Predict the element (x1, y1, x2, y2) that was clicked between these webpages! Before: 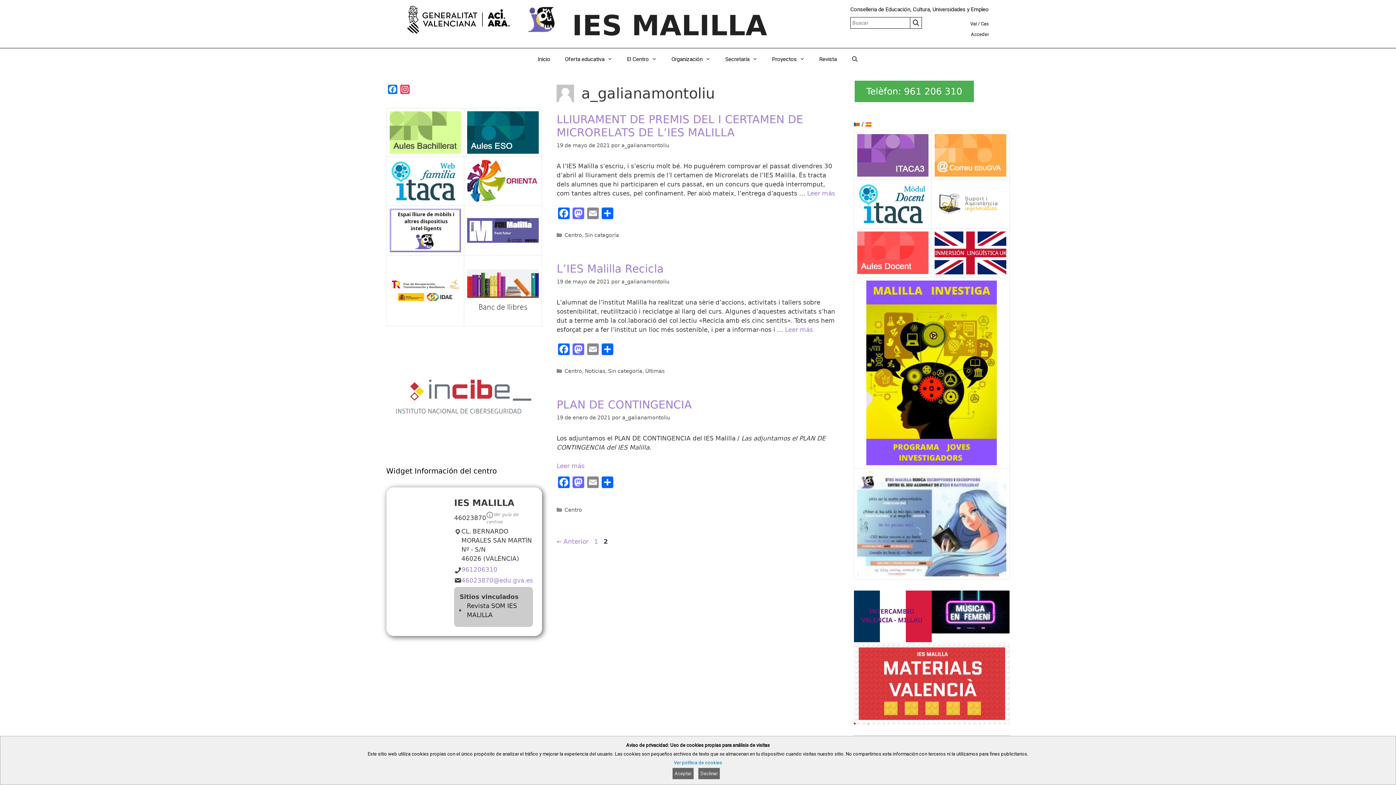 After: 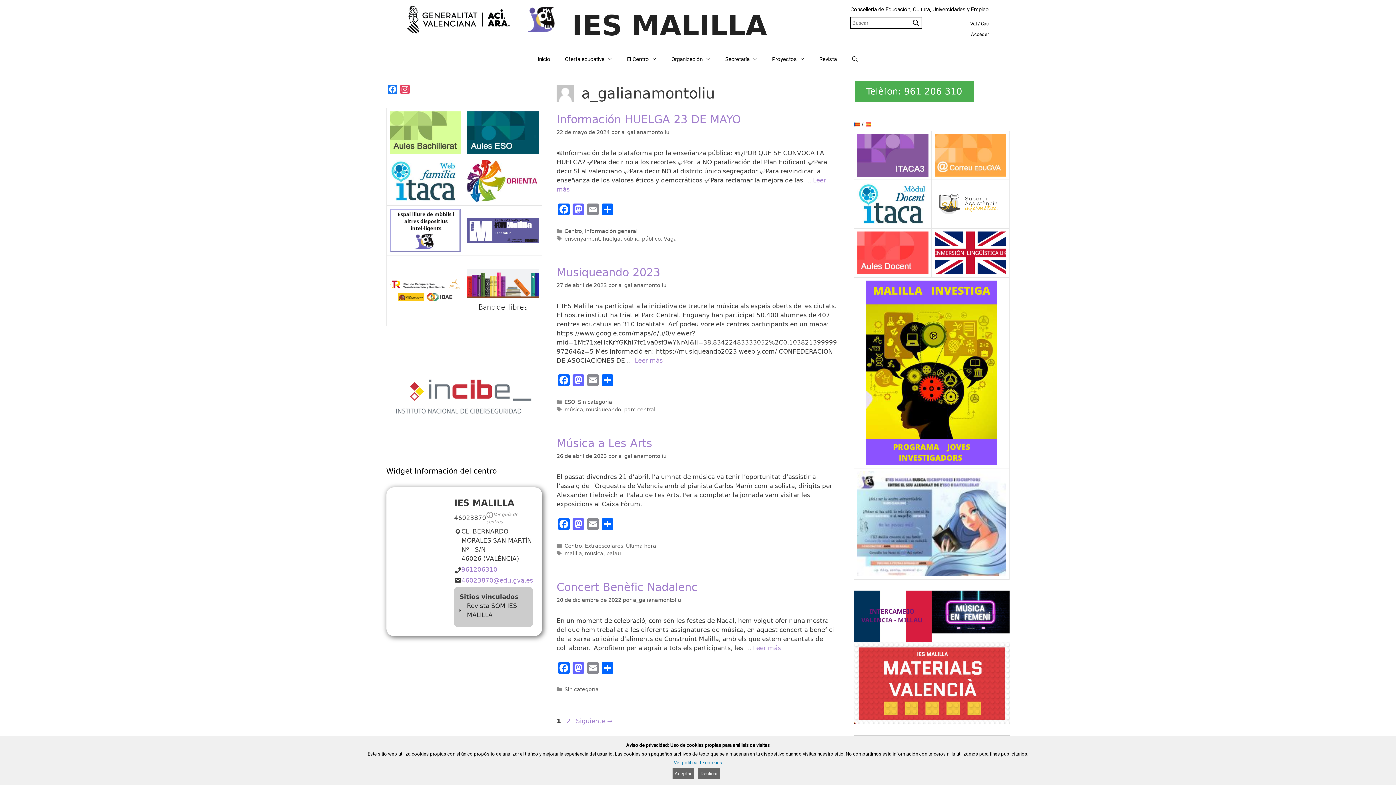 Action: bbox: (981, 21, 989, 26) label: Cas